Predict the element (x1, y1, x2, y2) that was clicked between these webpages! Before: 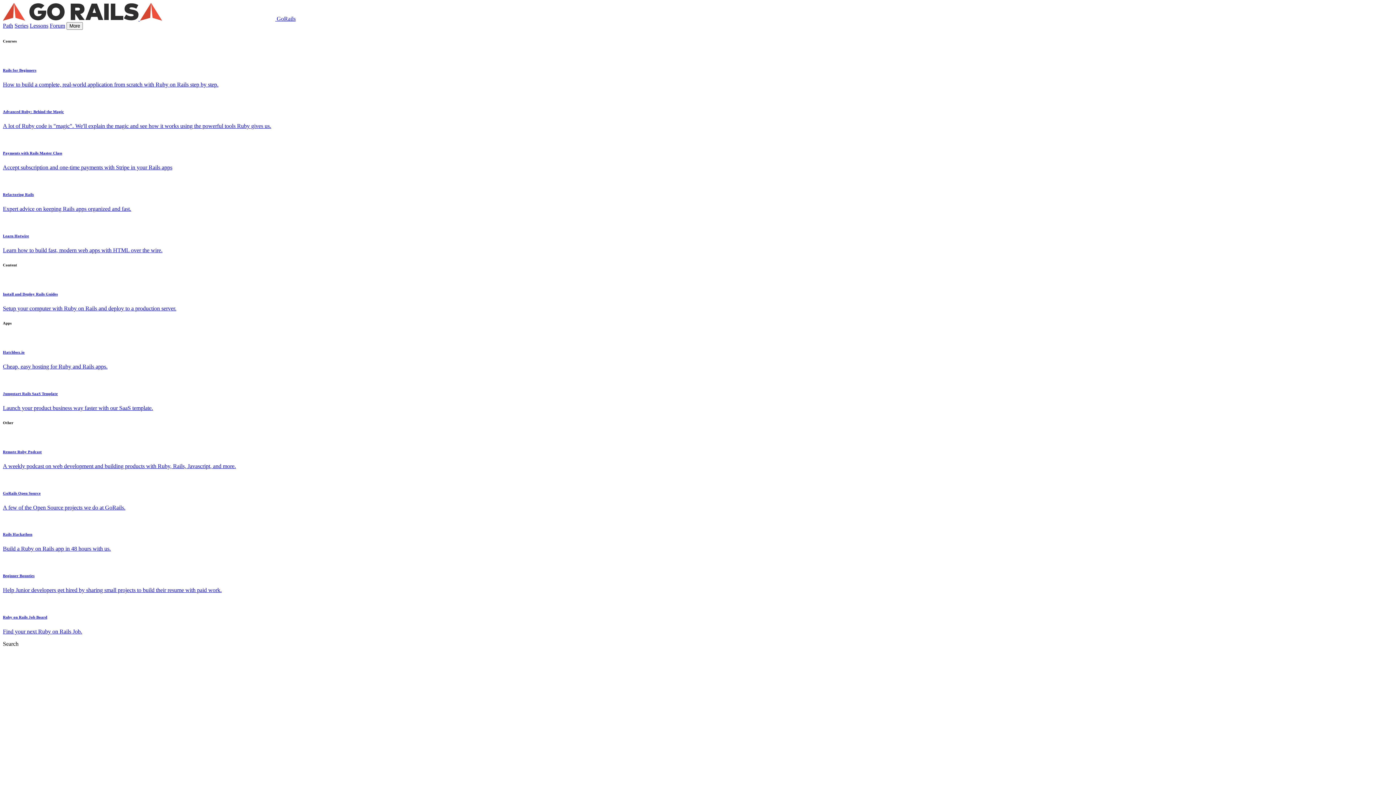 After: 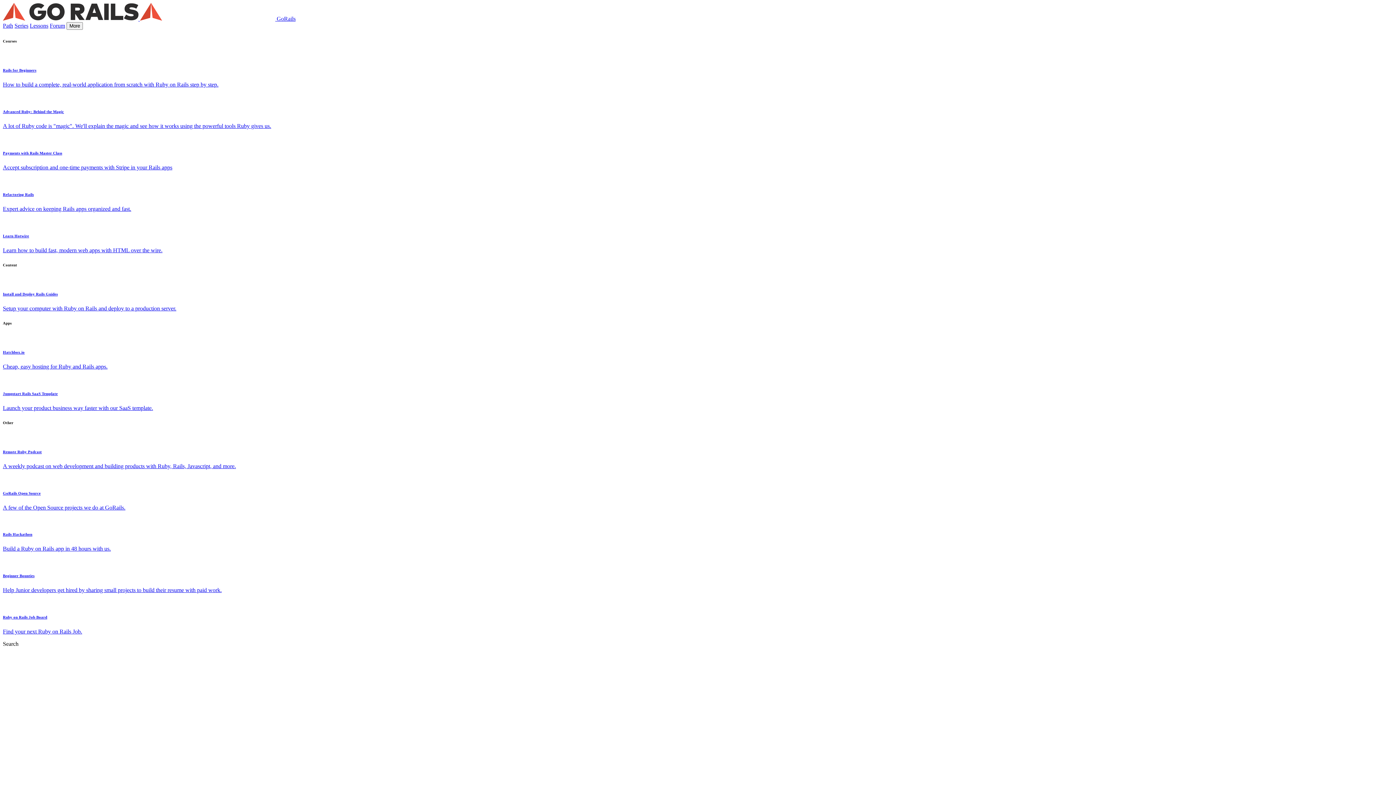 Action: label: Payments with Rails Master Class

Accept subscription and one-time payments with Stripe in your Rails apps bbox: (2, 135, 1393, 170)